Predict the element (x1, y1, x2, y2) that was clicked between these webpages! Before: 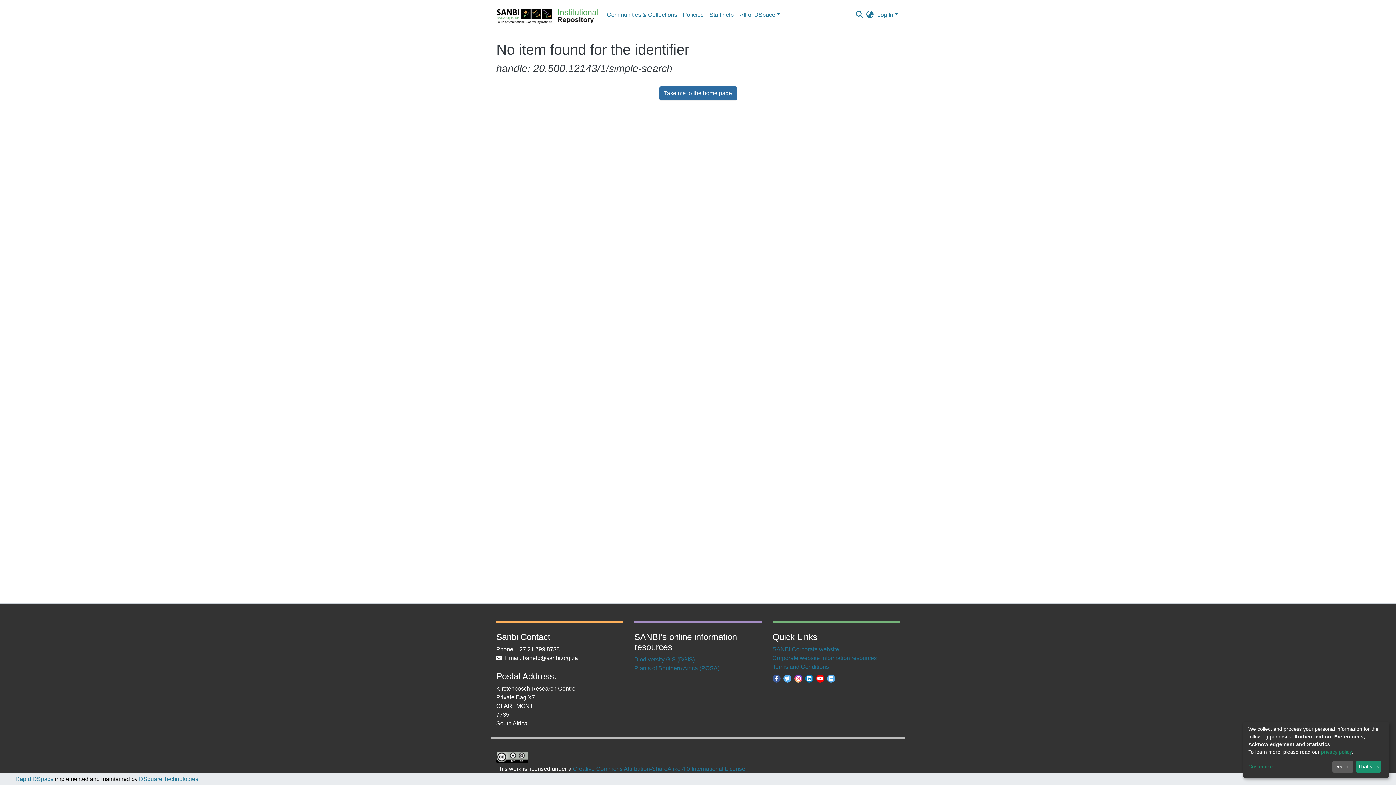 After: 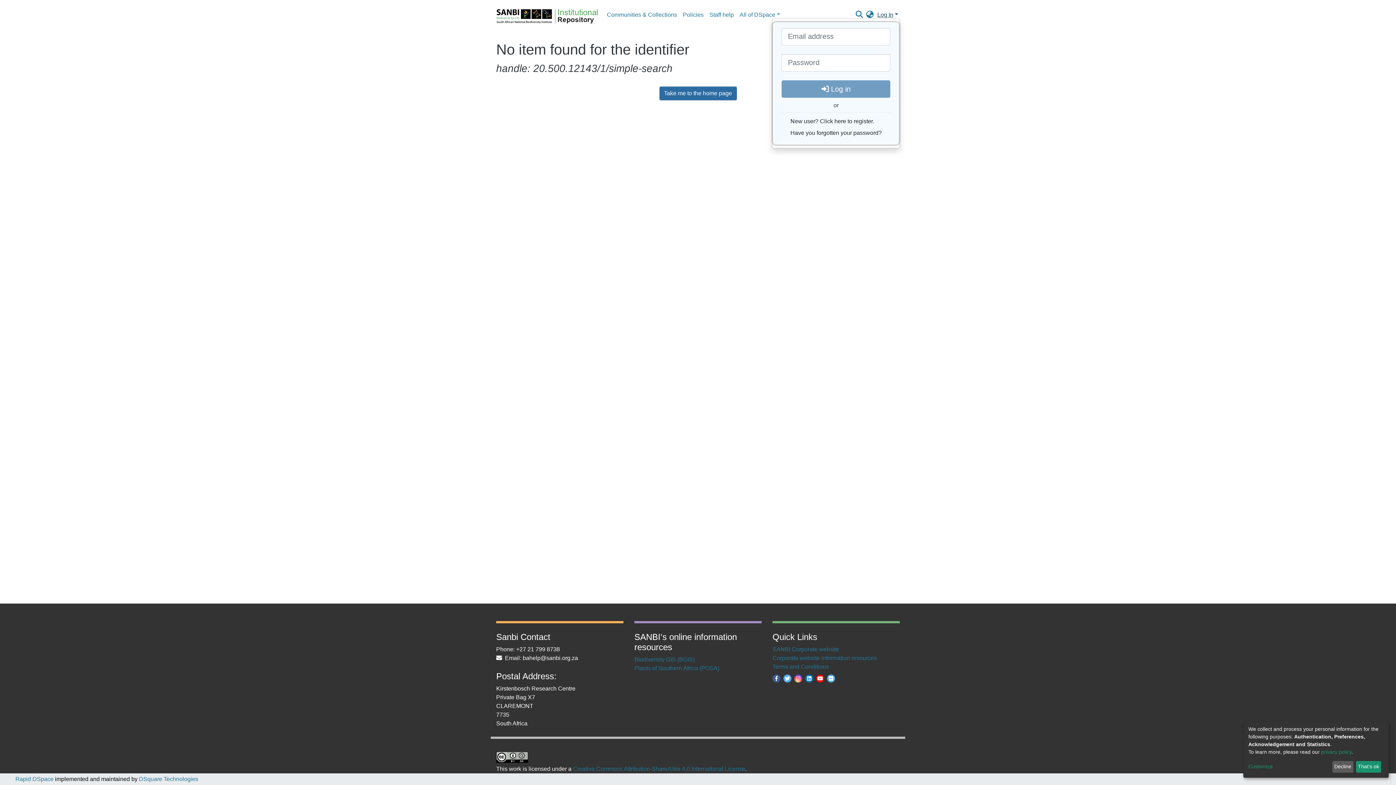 Action: bbox: (876, 11, 900, 17) label: Log In